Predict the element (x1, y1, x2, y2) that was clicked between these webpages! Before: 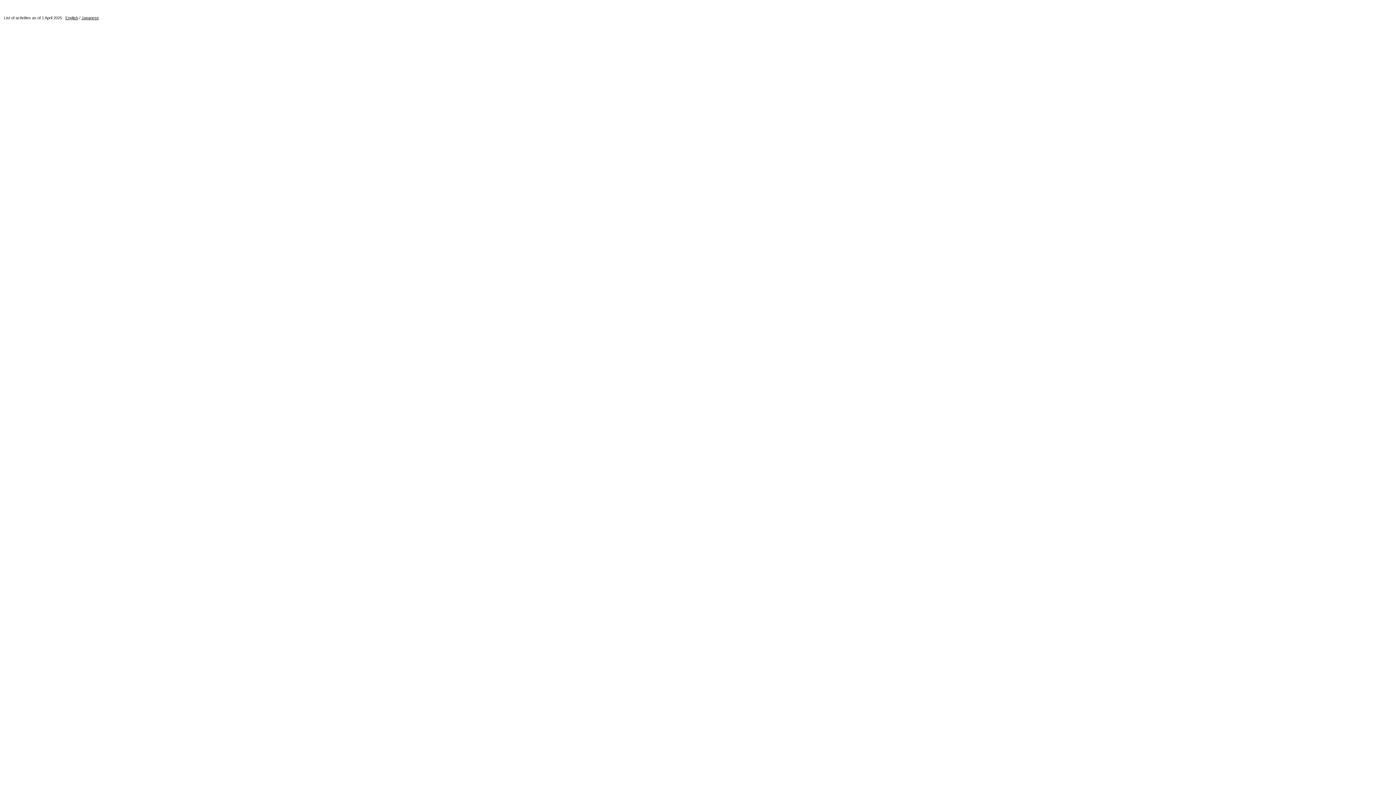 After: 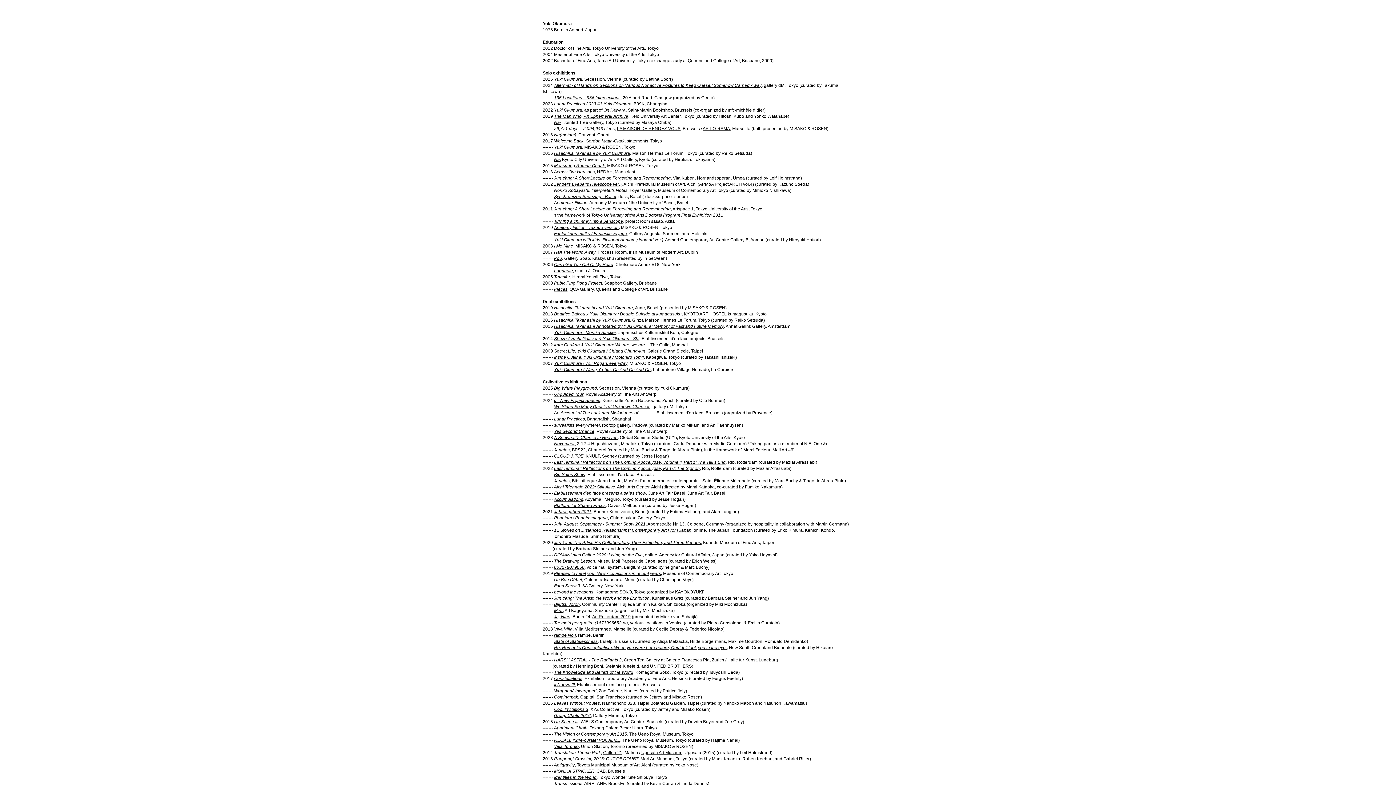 Action: bbox: (65, 15, 78, 20) label: English